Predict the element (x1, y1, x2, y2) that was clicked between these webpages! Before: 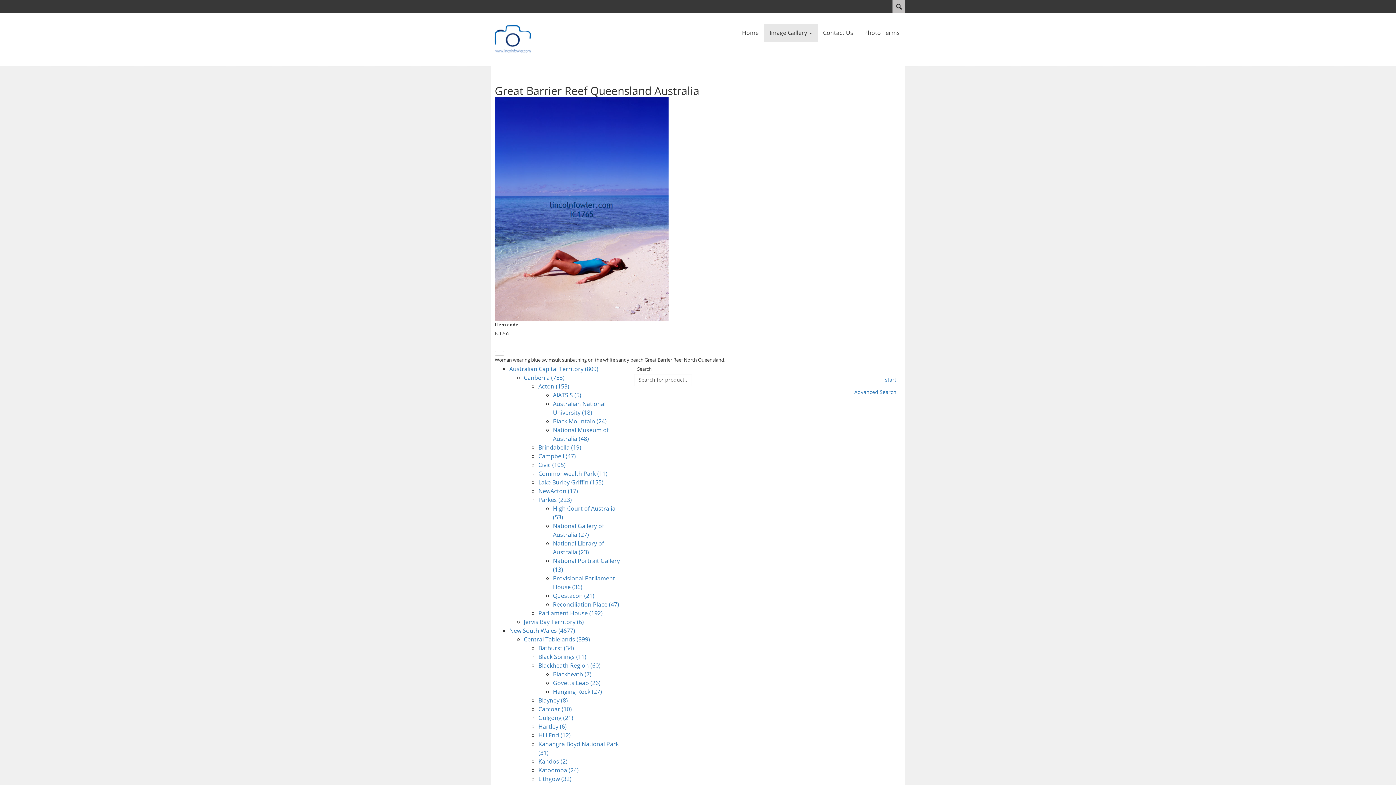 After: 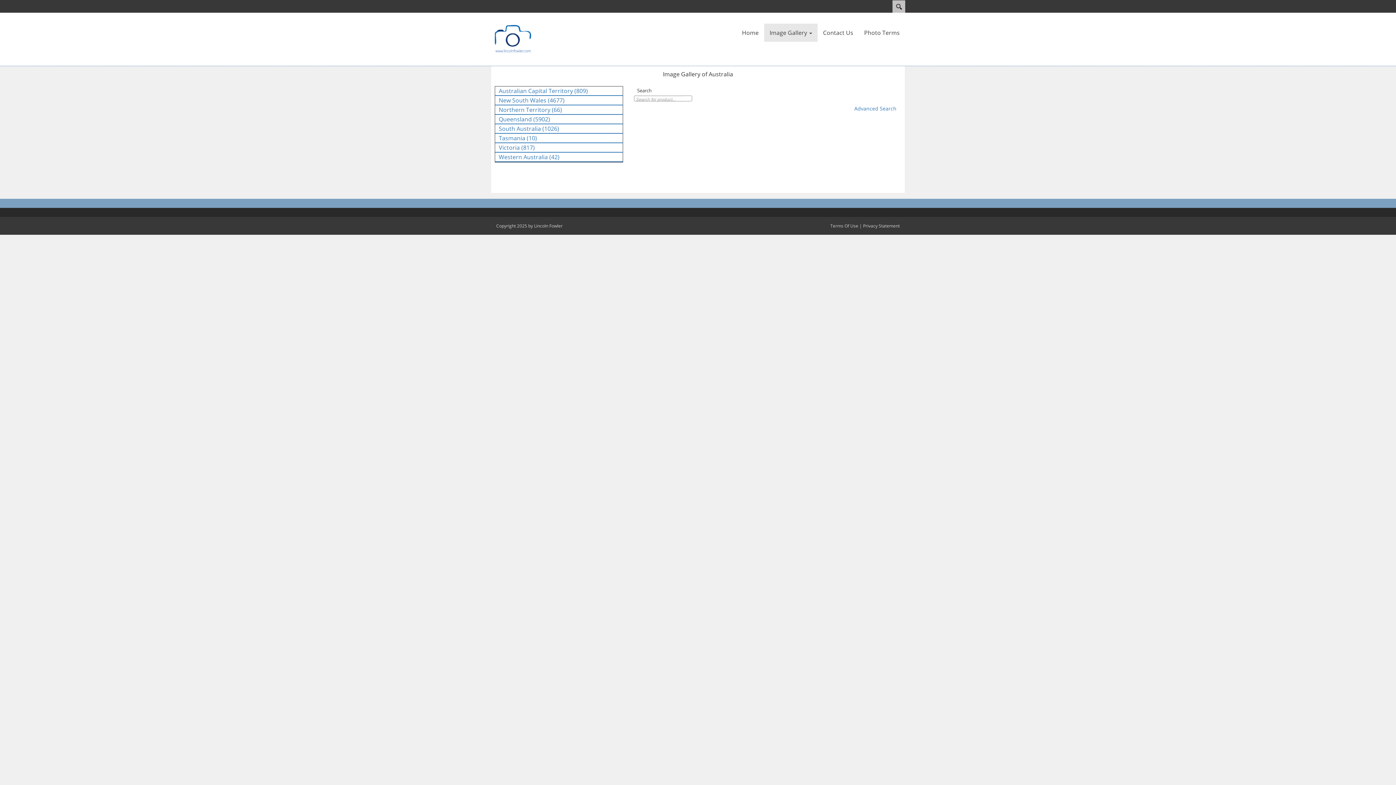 Action: bbox: (764, 23, 817, 41) label: Image Gallery 